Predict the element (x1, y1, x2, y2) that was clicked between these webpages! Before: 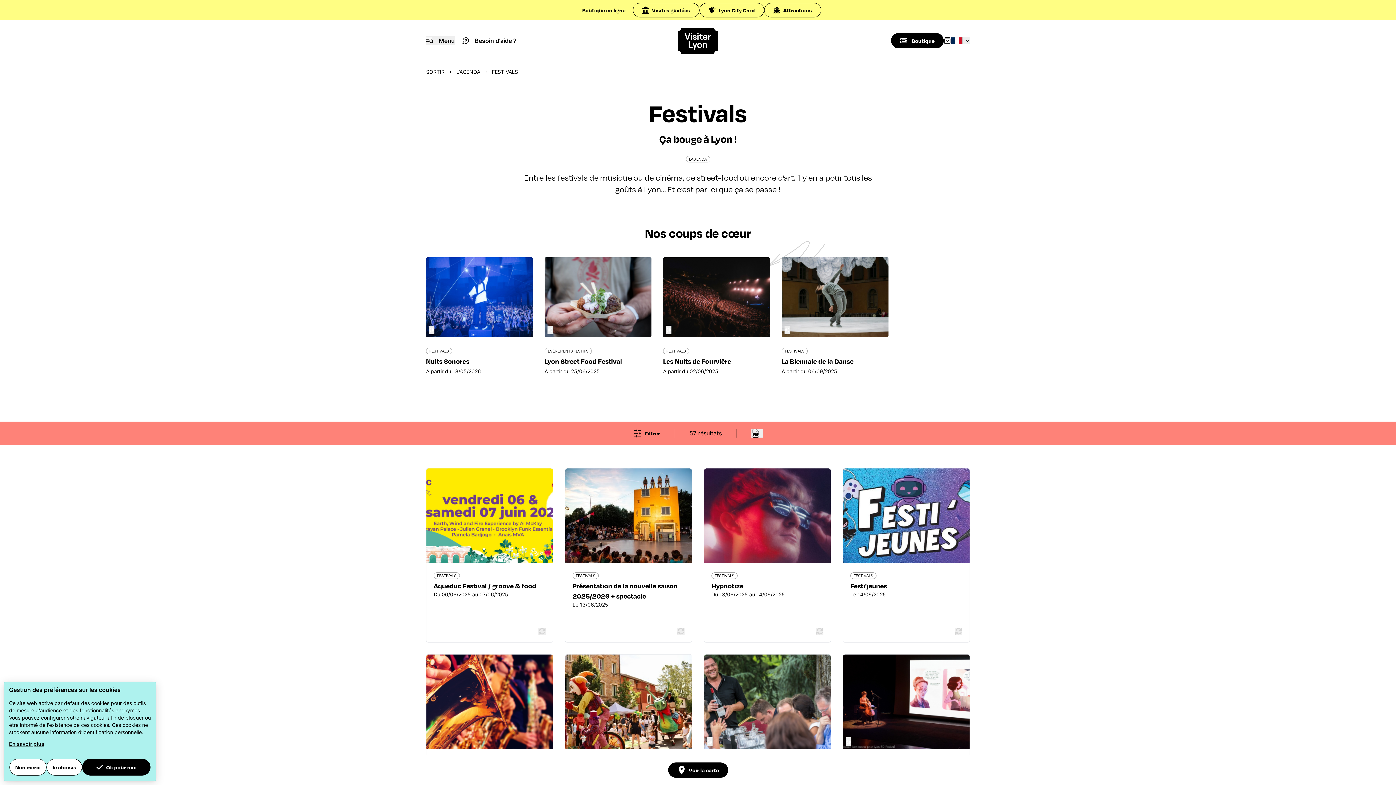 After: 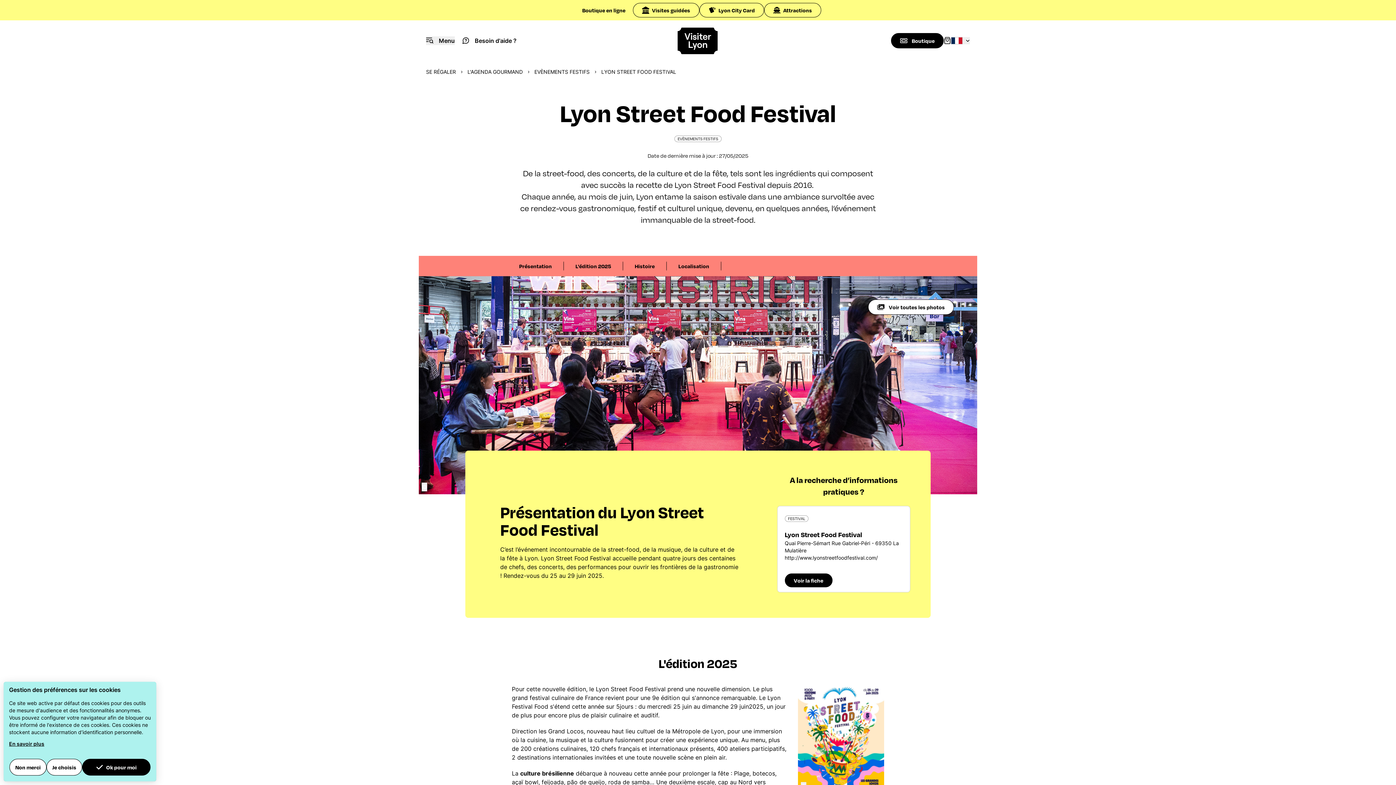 Action: bbox: (544, 257, 651, 375) label: ©

EVÈNEMENTS FESTIFS

Lyon Street Food Festival

A partir du 25/06/2025